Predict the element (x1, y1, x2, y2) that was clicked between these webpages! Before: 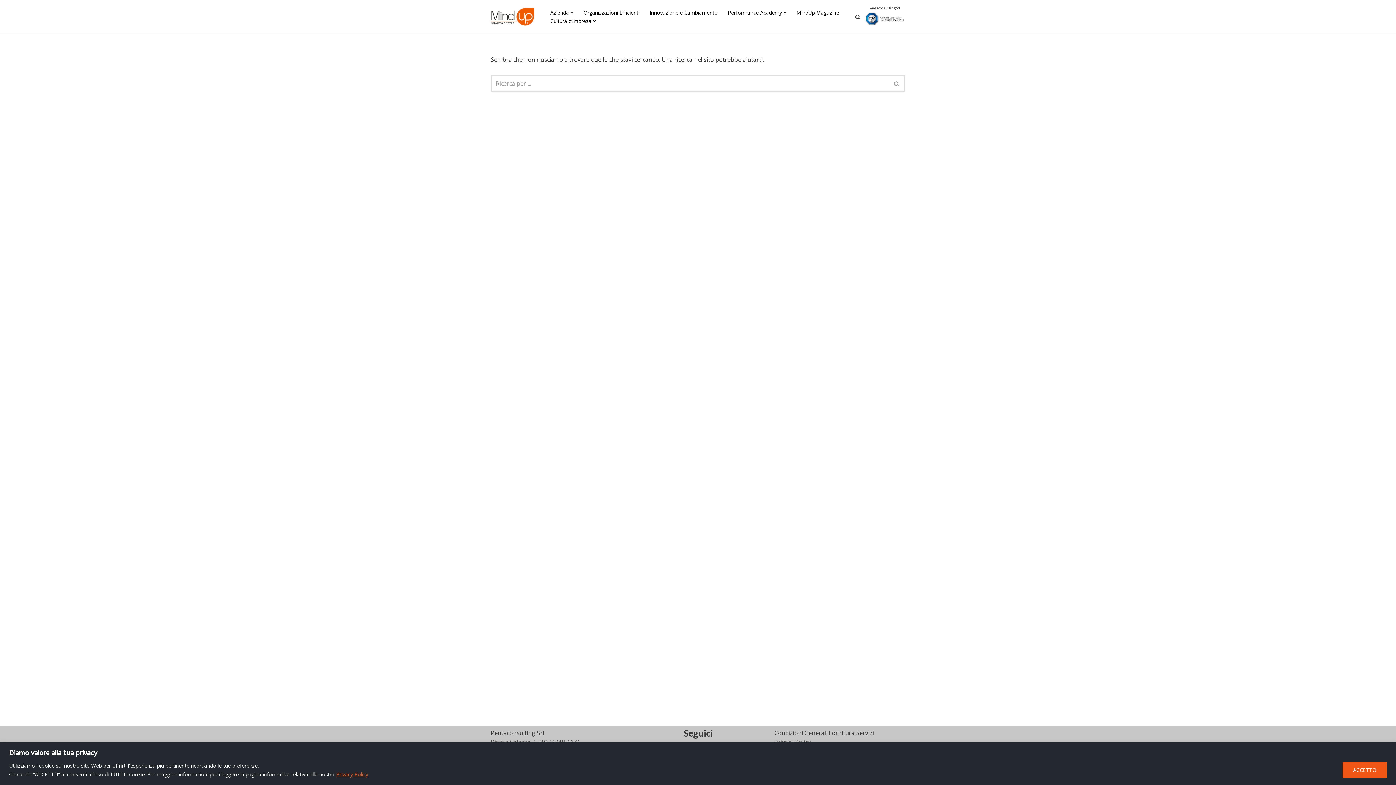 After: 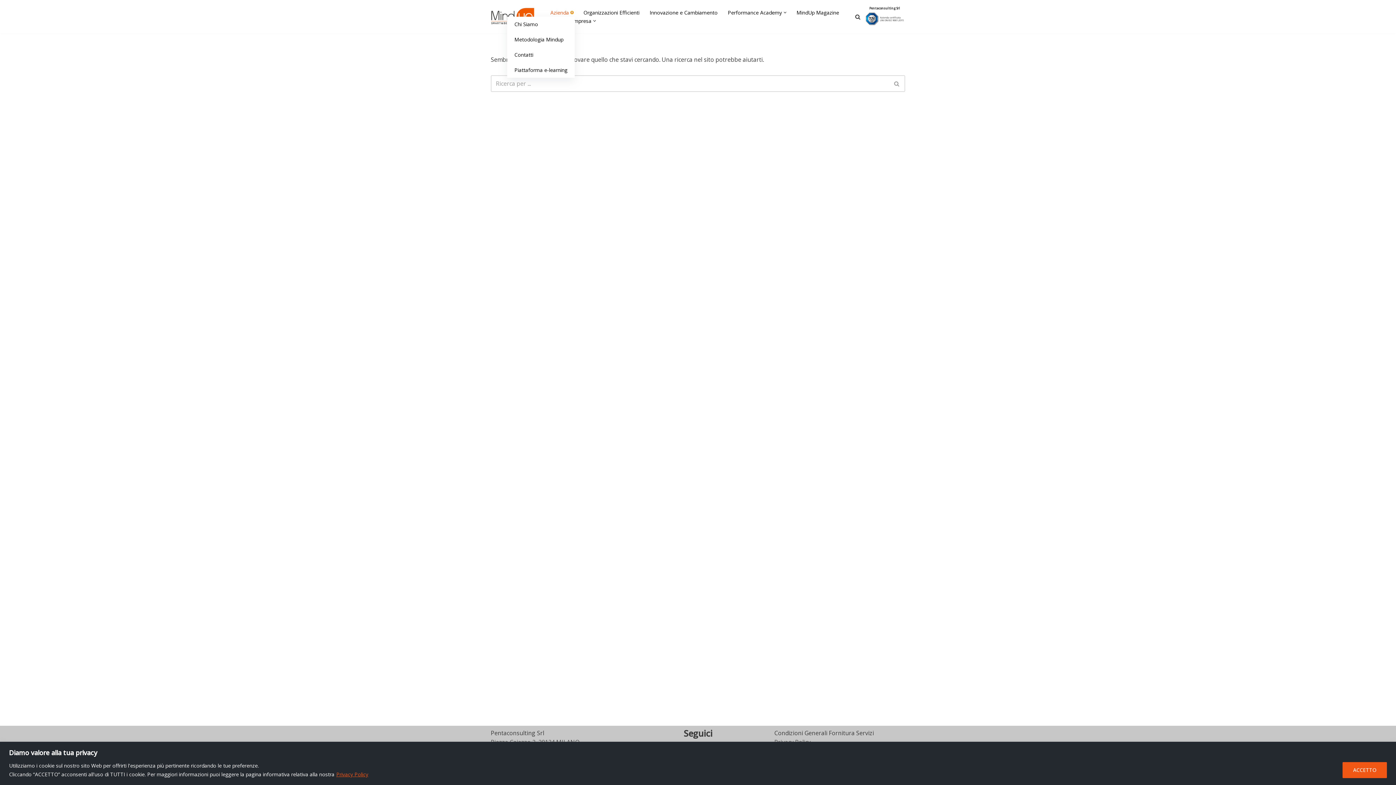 Action: bbox: (570, 11, 573, 13) label: Apri sottomenu